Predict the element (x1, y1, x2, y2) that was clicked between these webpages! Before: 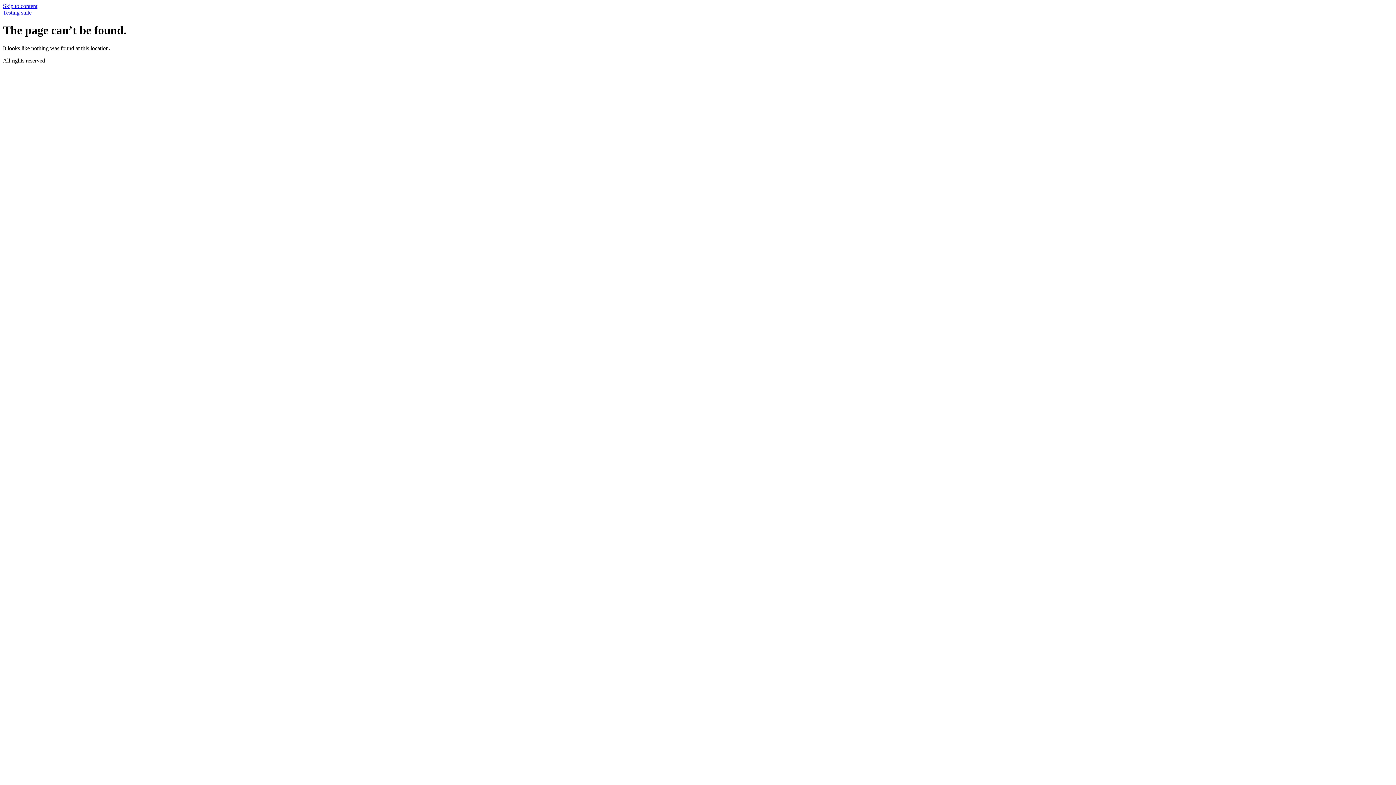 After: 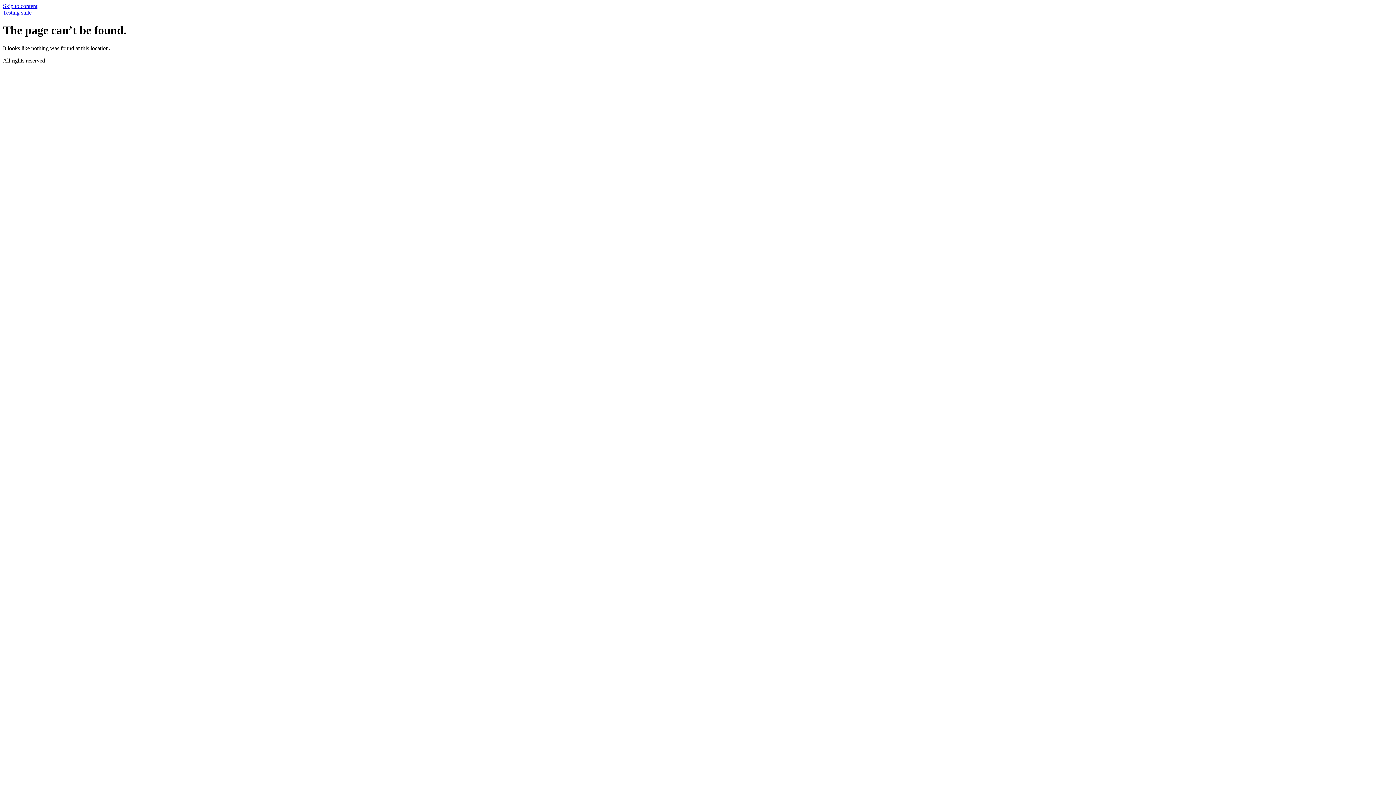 Action: label: Skip to content bbox: (2, 2, 37, 9)